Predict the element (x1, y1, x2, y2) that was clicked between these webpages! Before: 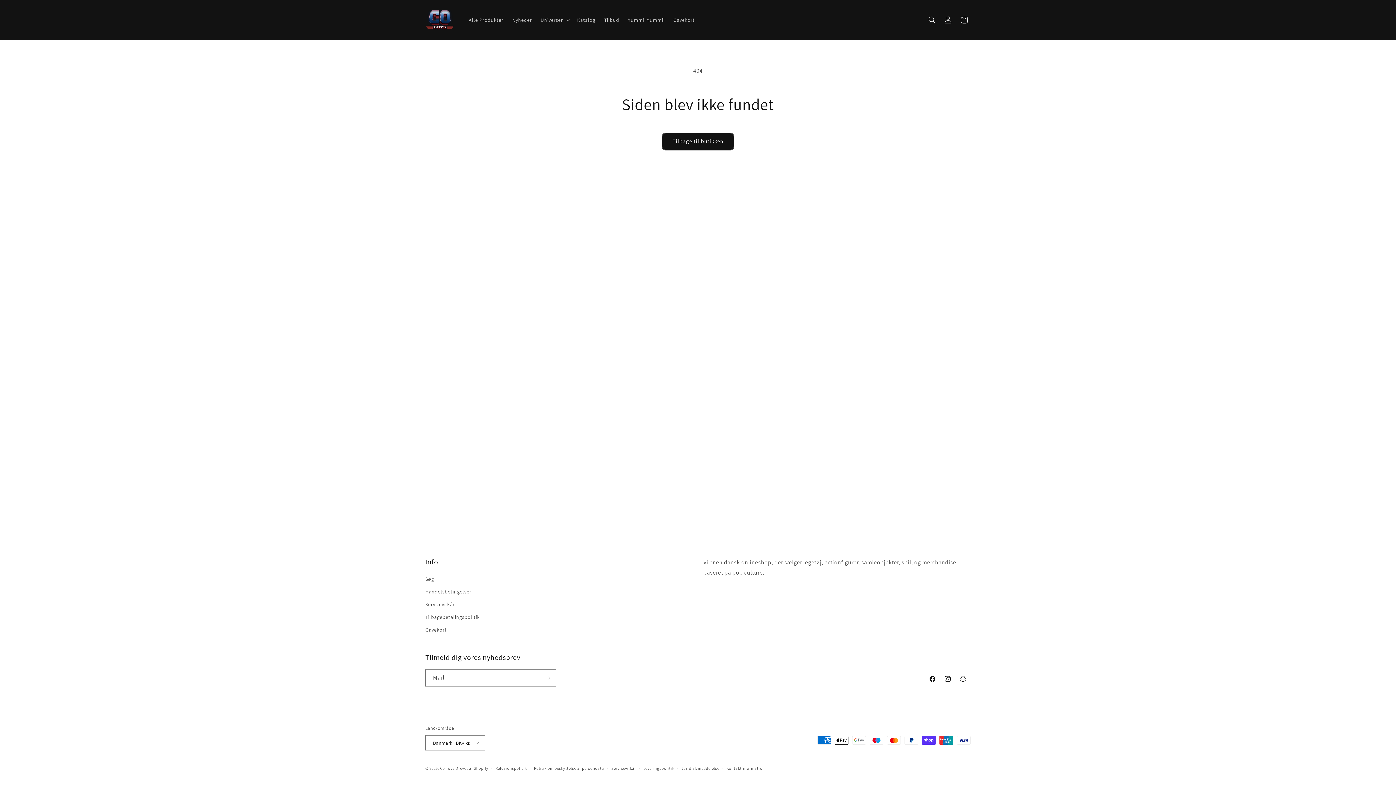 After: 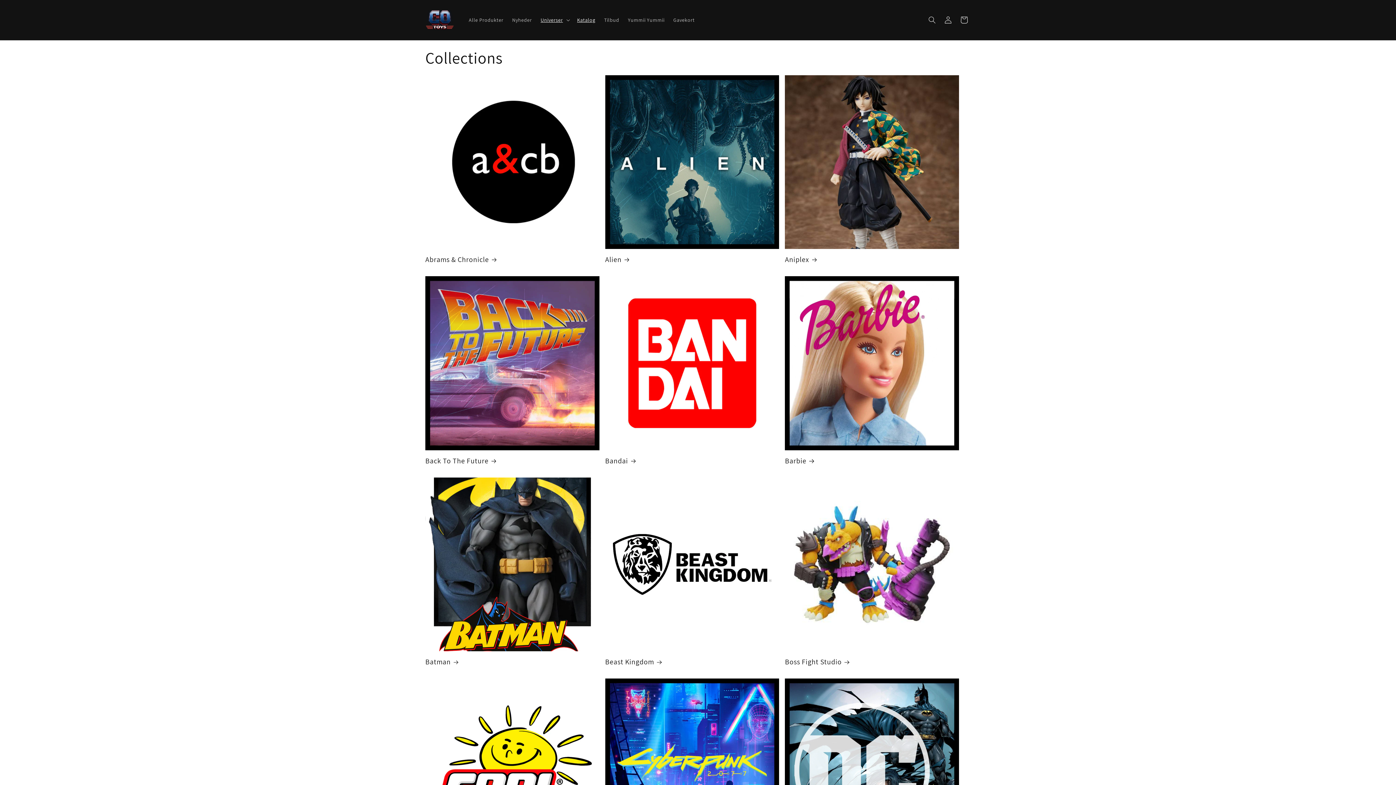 Action: label: Katalog bbox: (572, 12, 599, 27)